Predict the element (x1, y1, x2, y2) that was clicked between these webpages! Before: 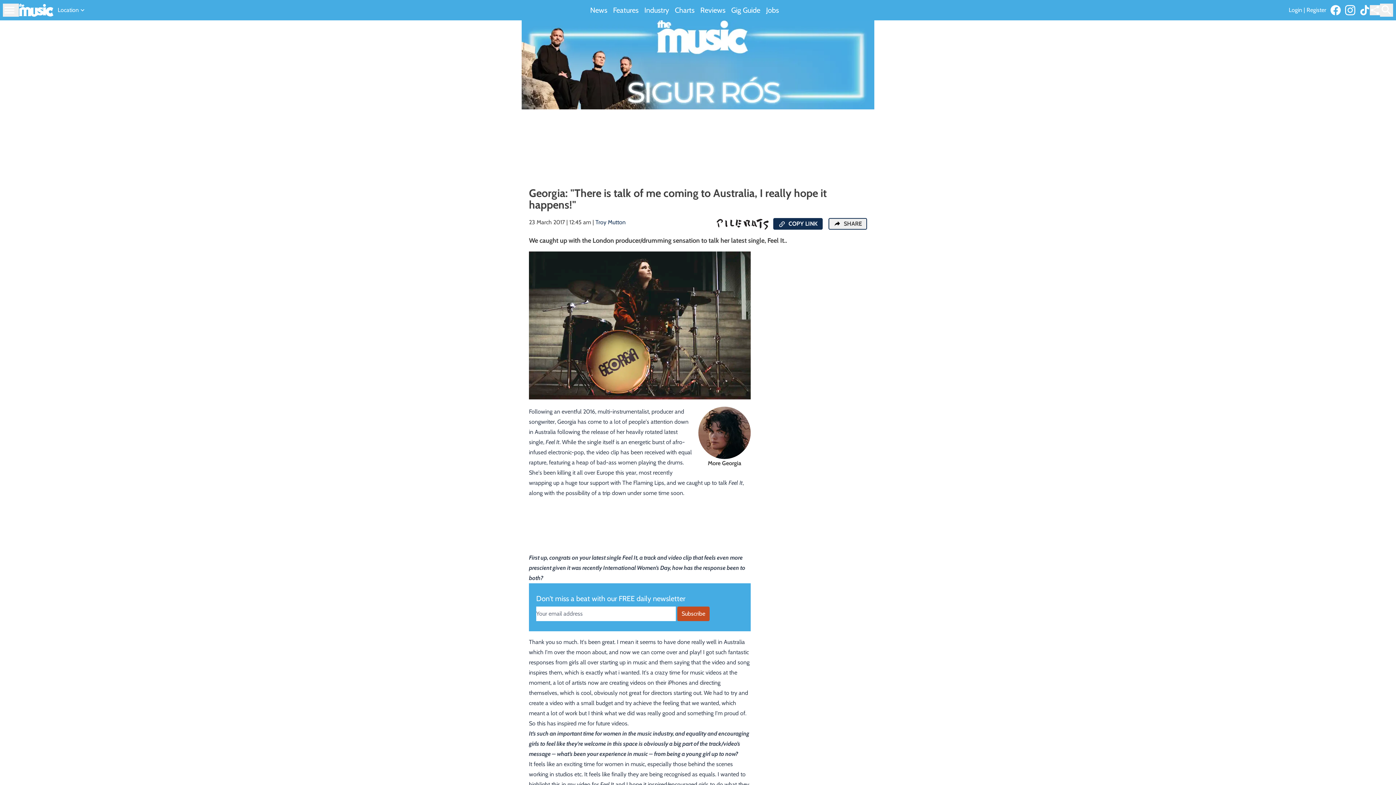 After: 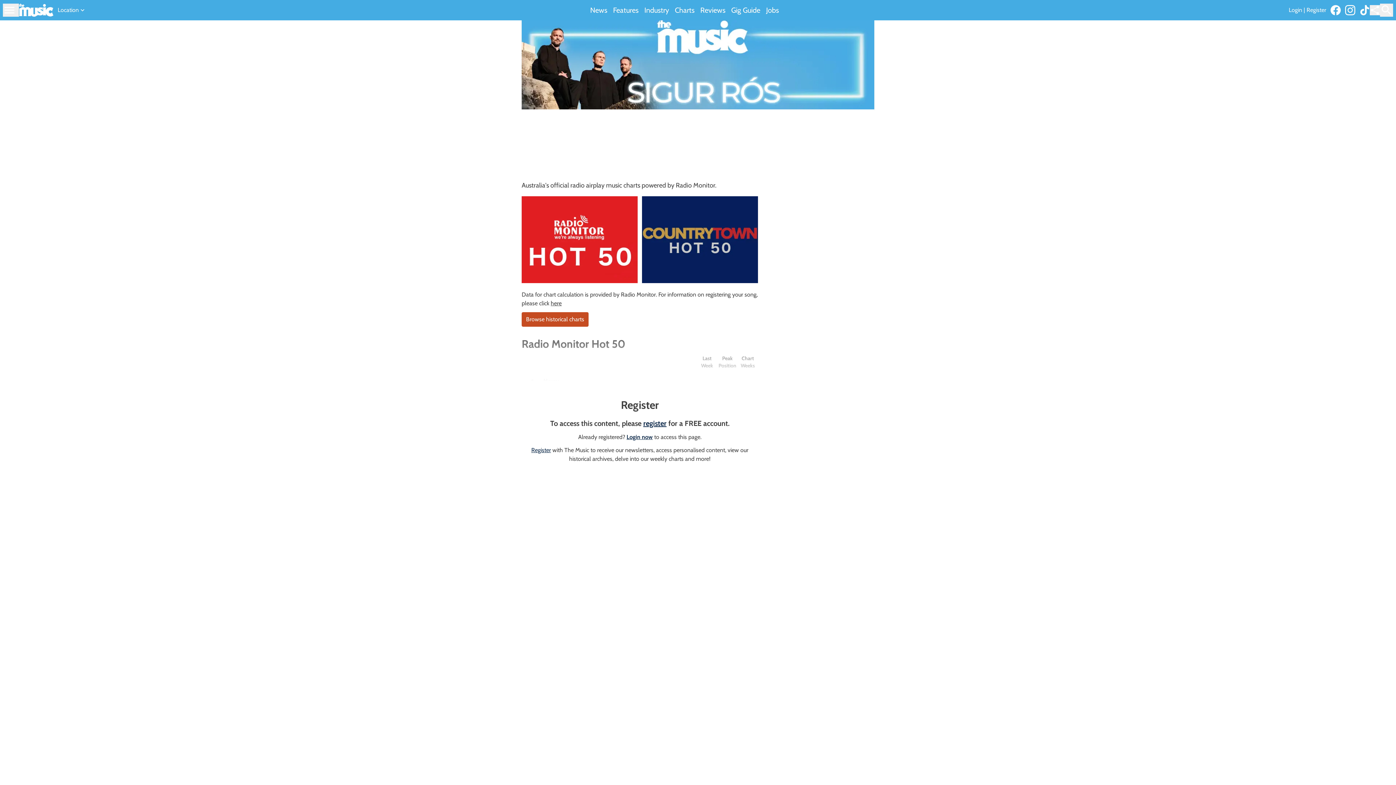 Action: bbox: (675, 5, 694, 15) label: Charts